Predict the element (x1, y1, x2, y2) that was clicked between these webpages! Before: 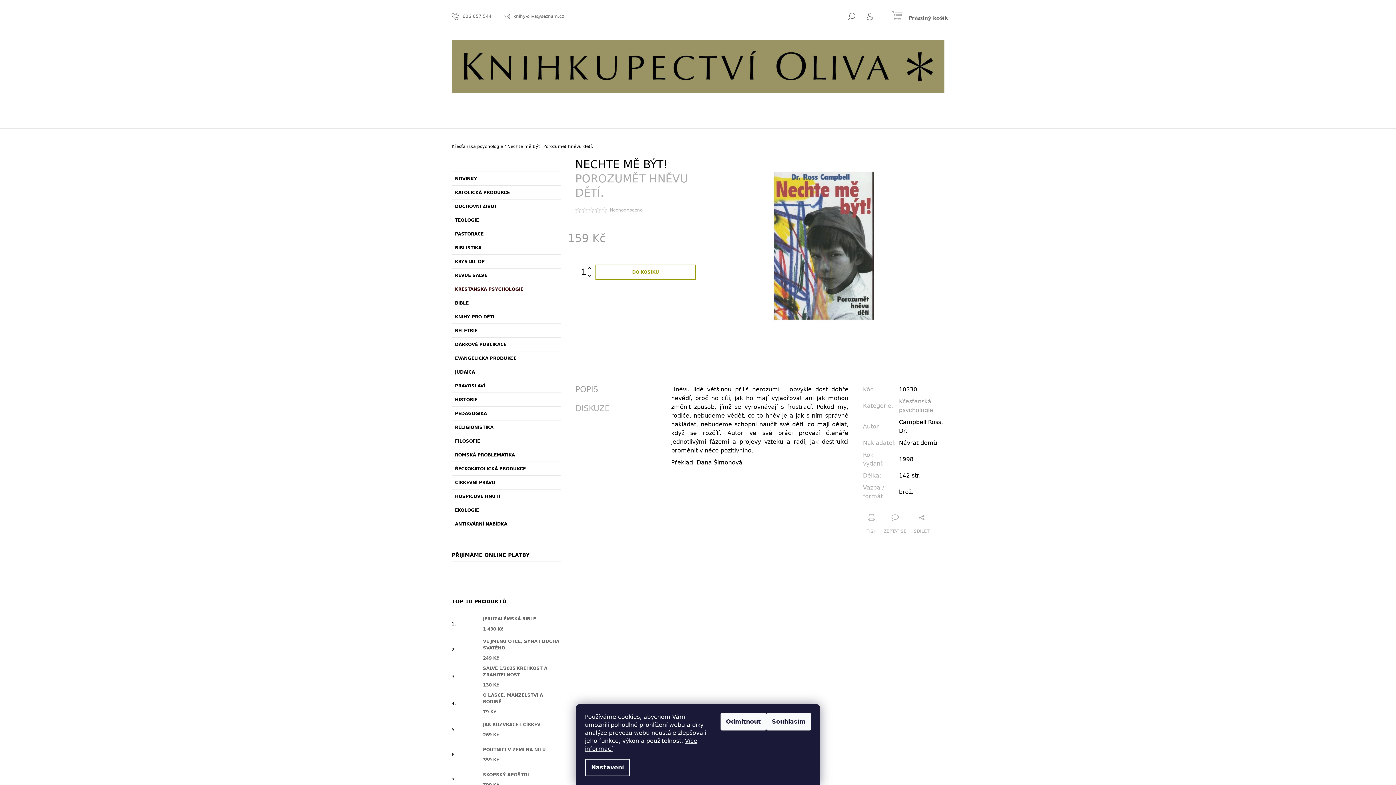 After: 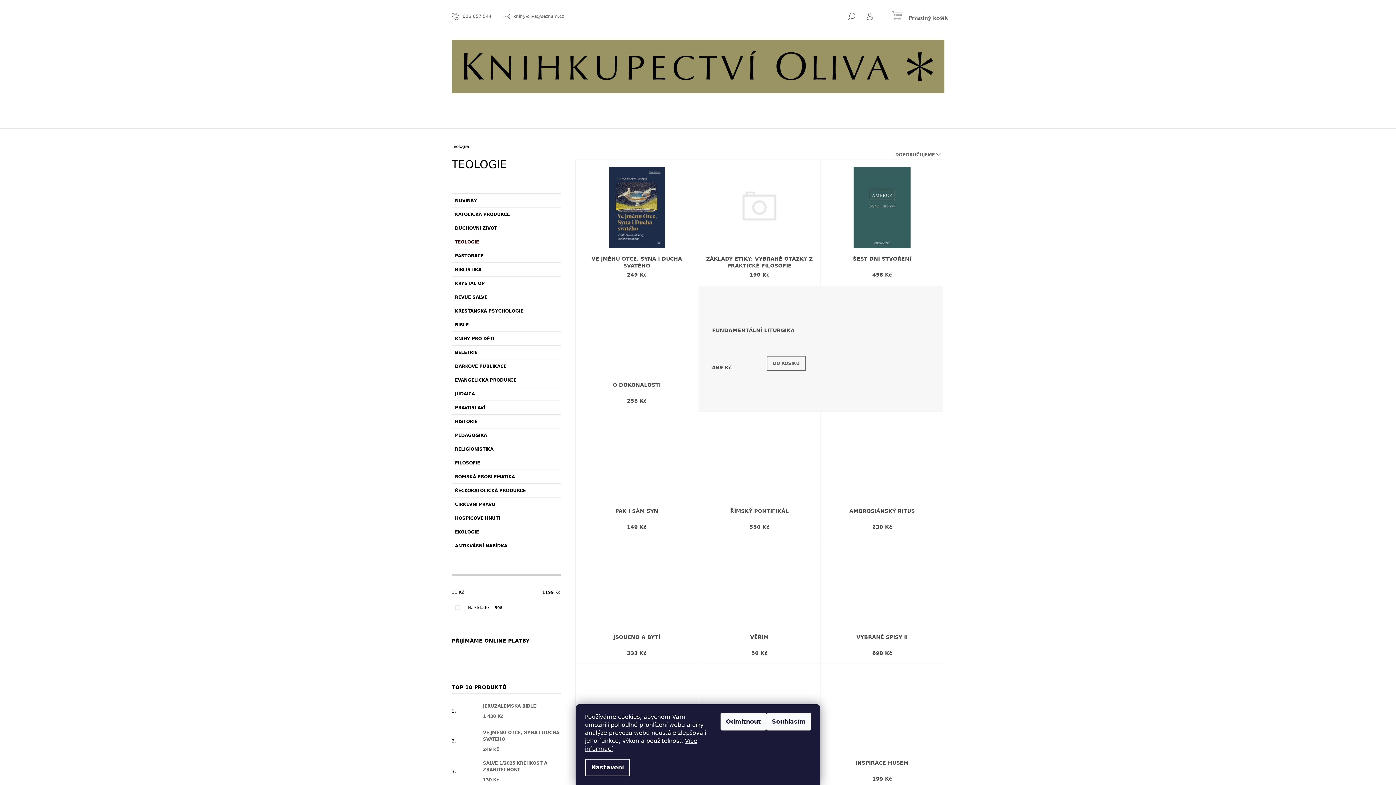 Action: label: TEOLOGIE  bbox: (451, 213, 560, 227)